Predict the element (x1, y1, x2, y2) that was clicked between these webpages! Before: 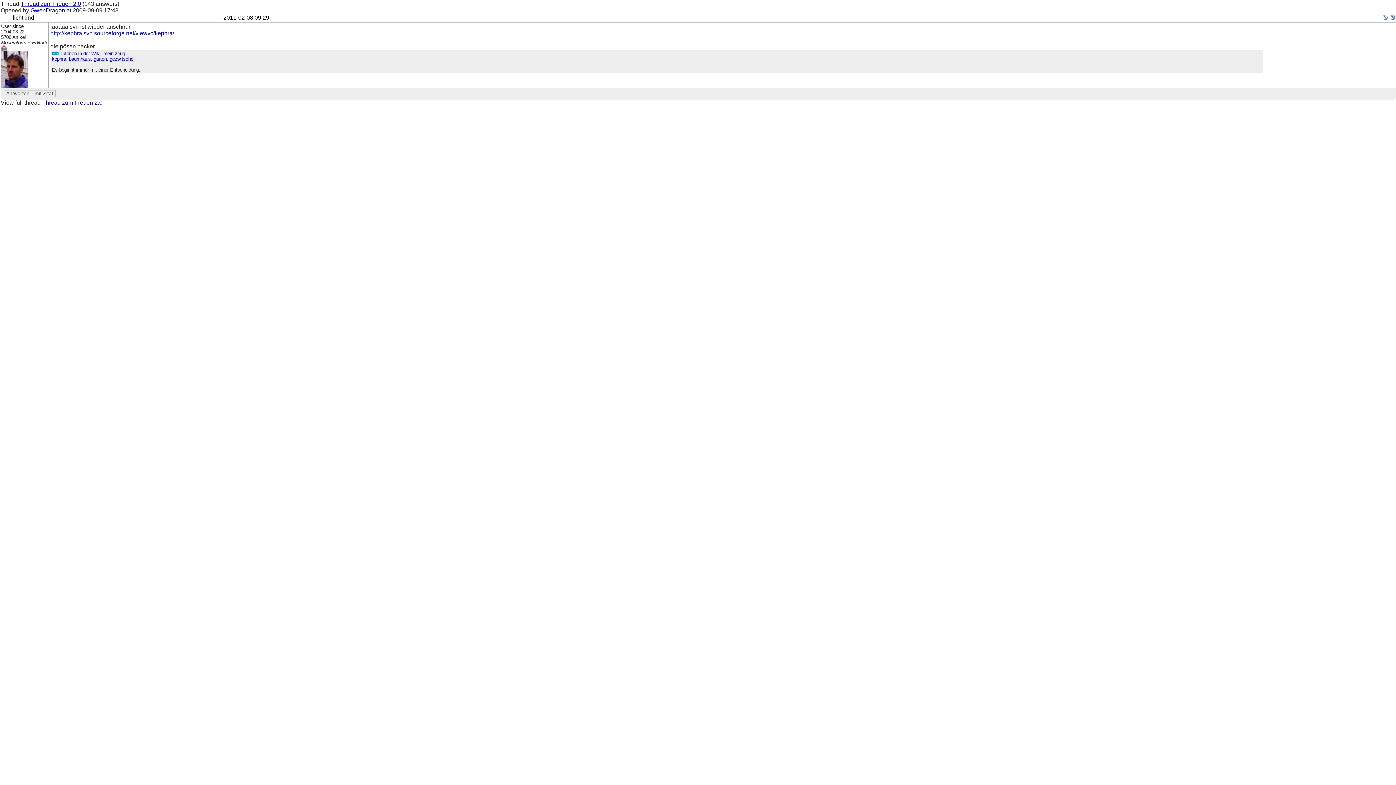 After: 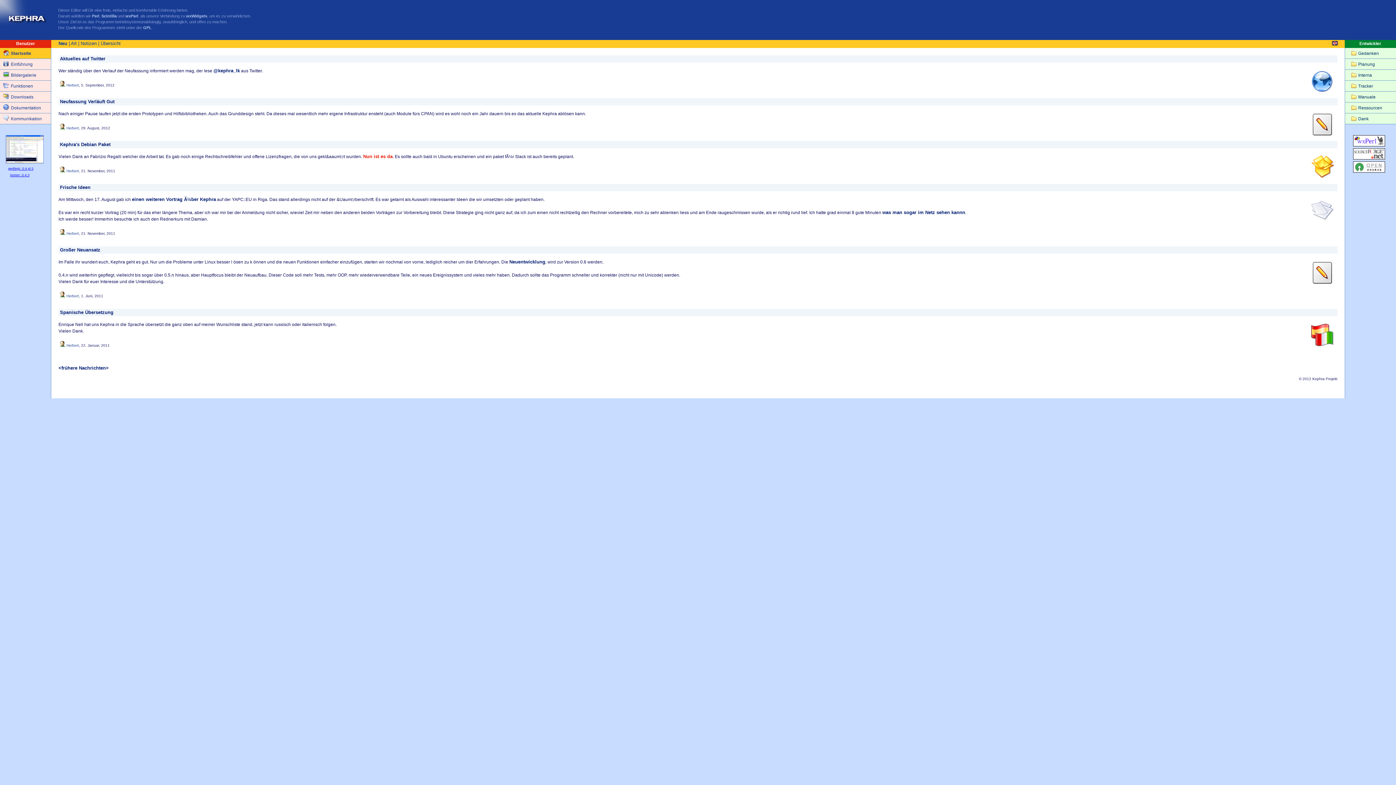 Action: label: kephra bbox: (51, 56, 66, 61)